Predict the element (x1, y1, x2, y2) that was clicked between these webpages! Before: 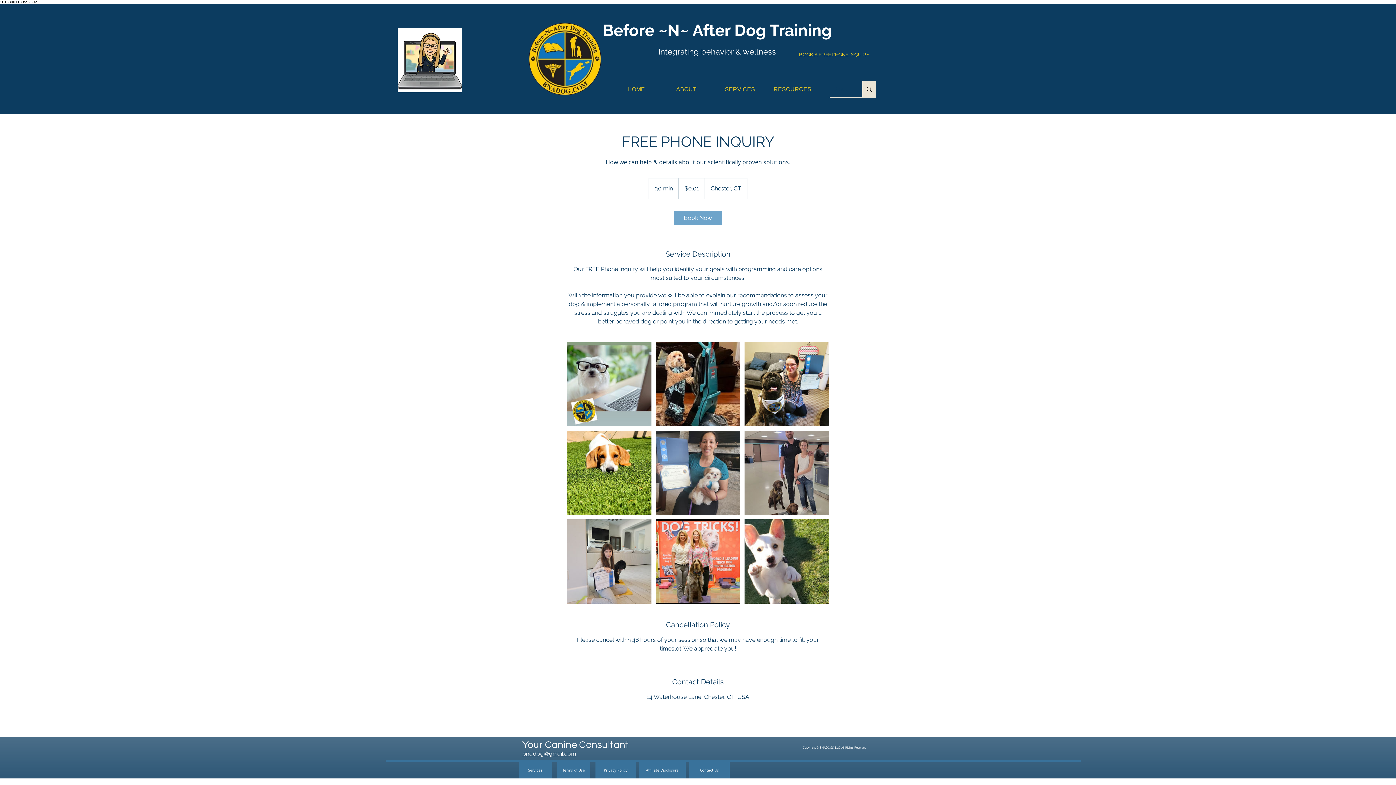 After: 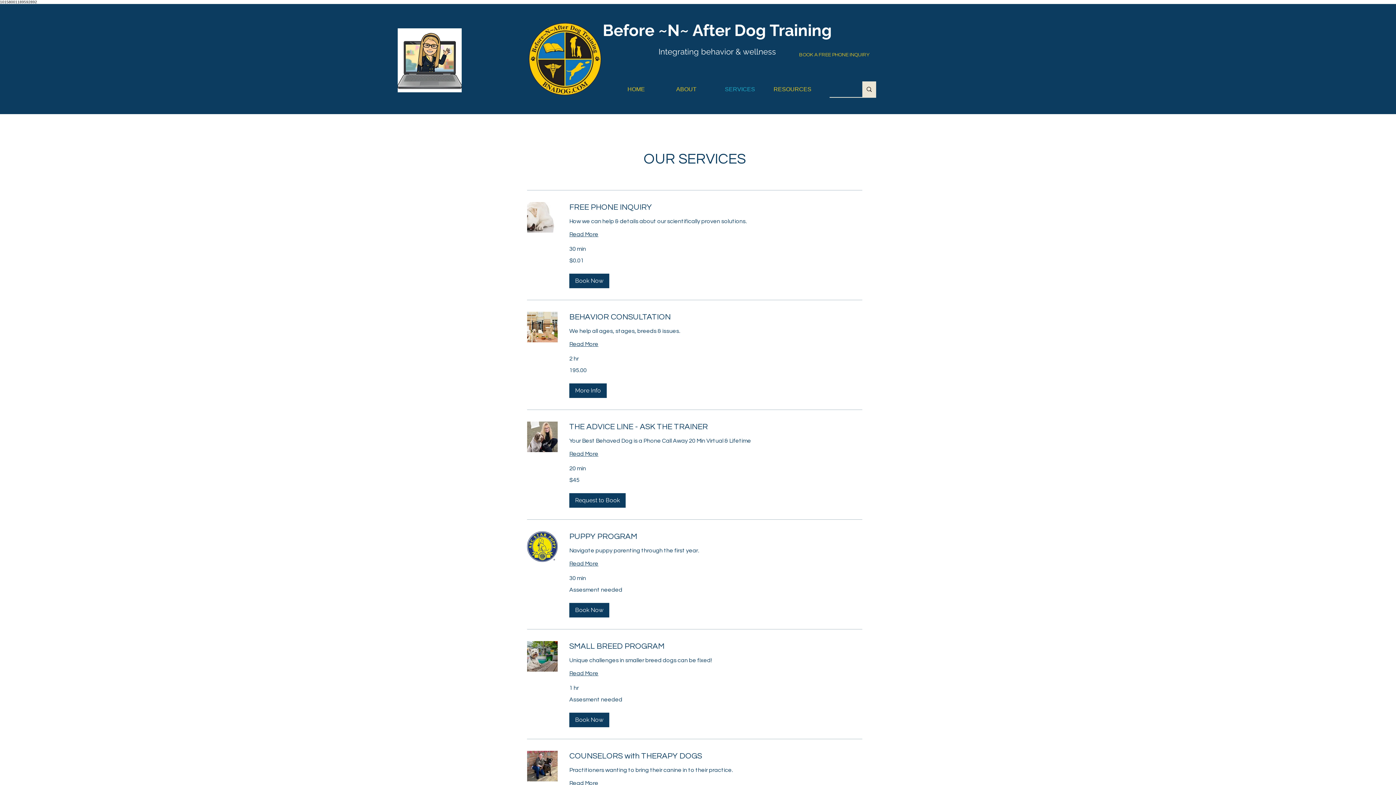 Action: label: Services bbox: (518, 762, 552, 778)